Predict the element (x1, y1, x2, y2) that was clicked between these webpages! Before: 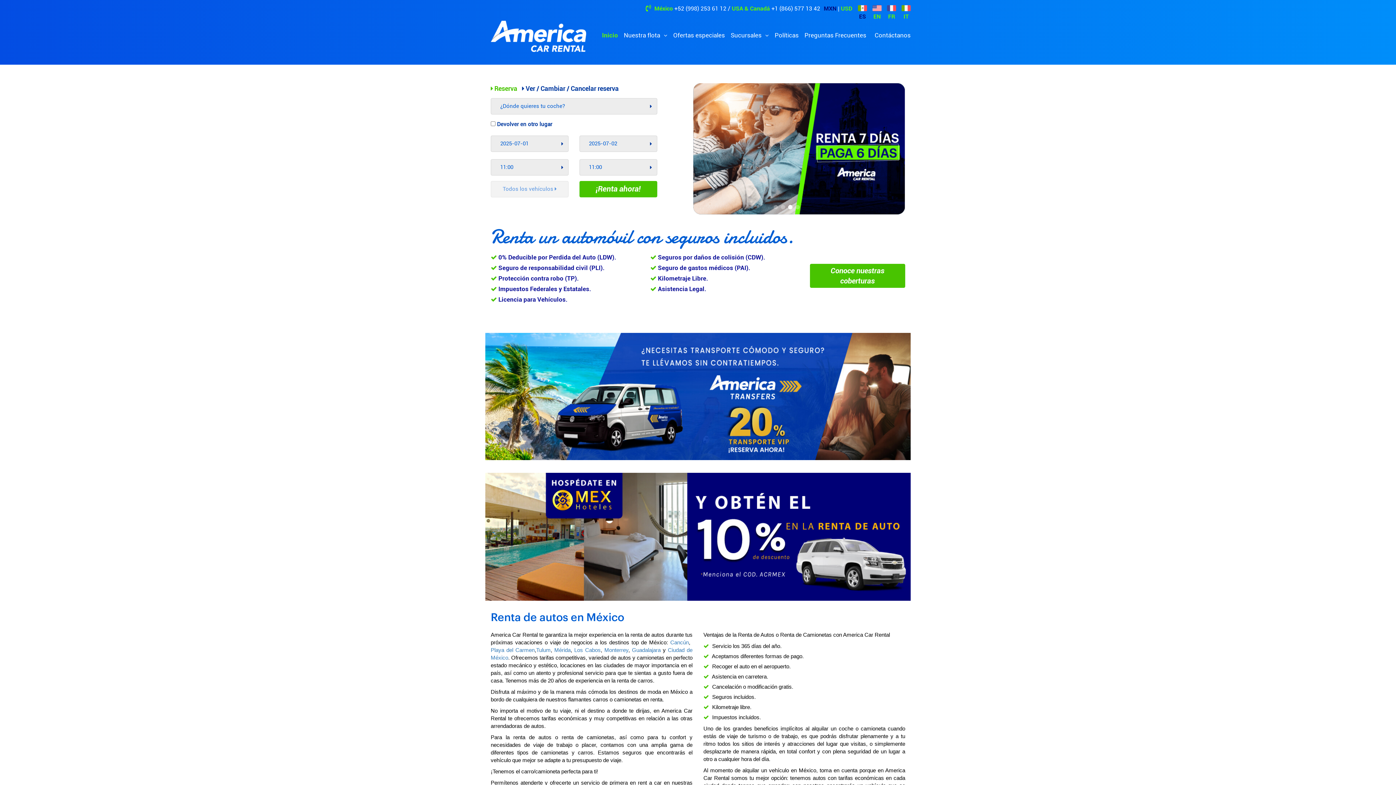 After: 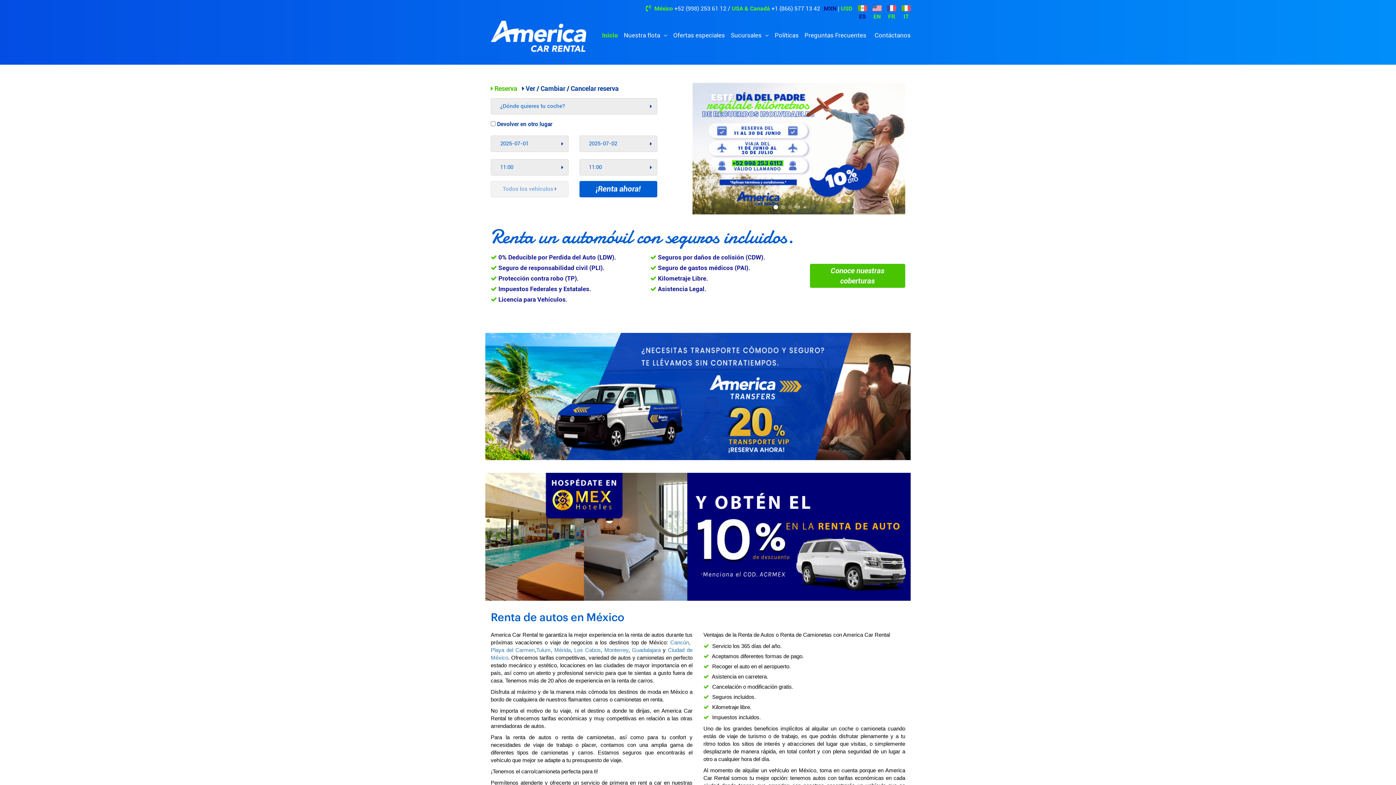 Action: label: ¡Renta ahora! bbox: (579, 181, 657, 197)